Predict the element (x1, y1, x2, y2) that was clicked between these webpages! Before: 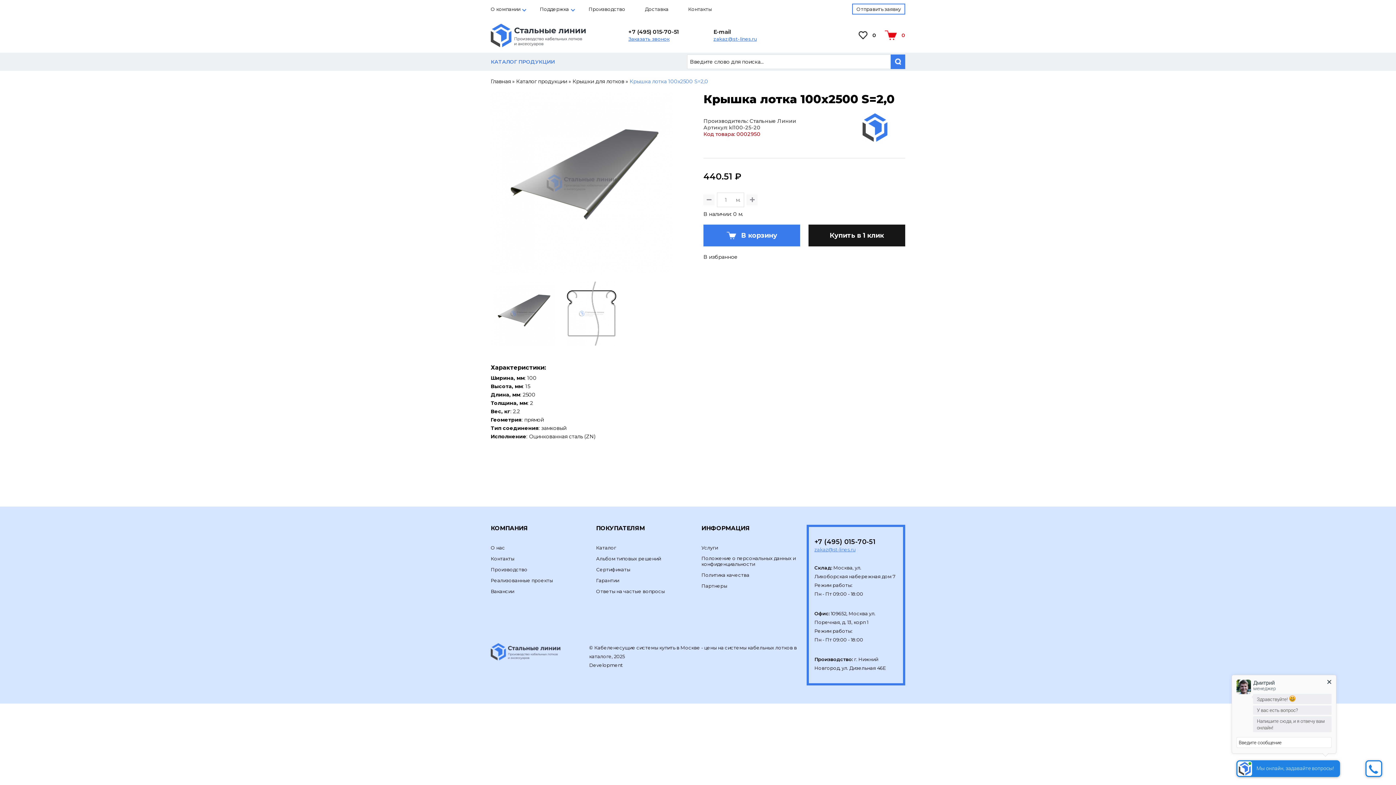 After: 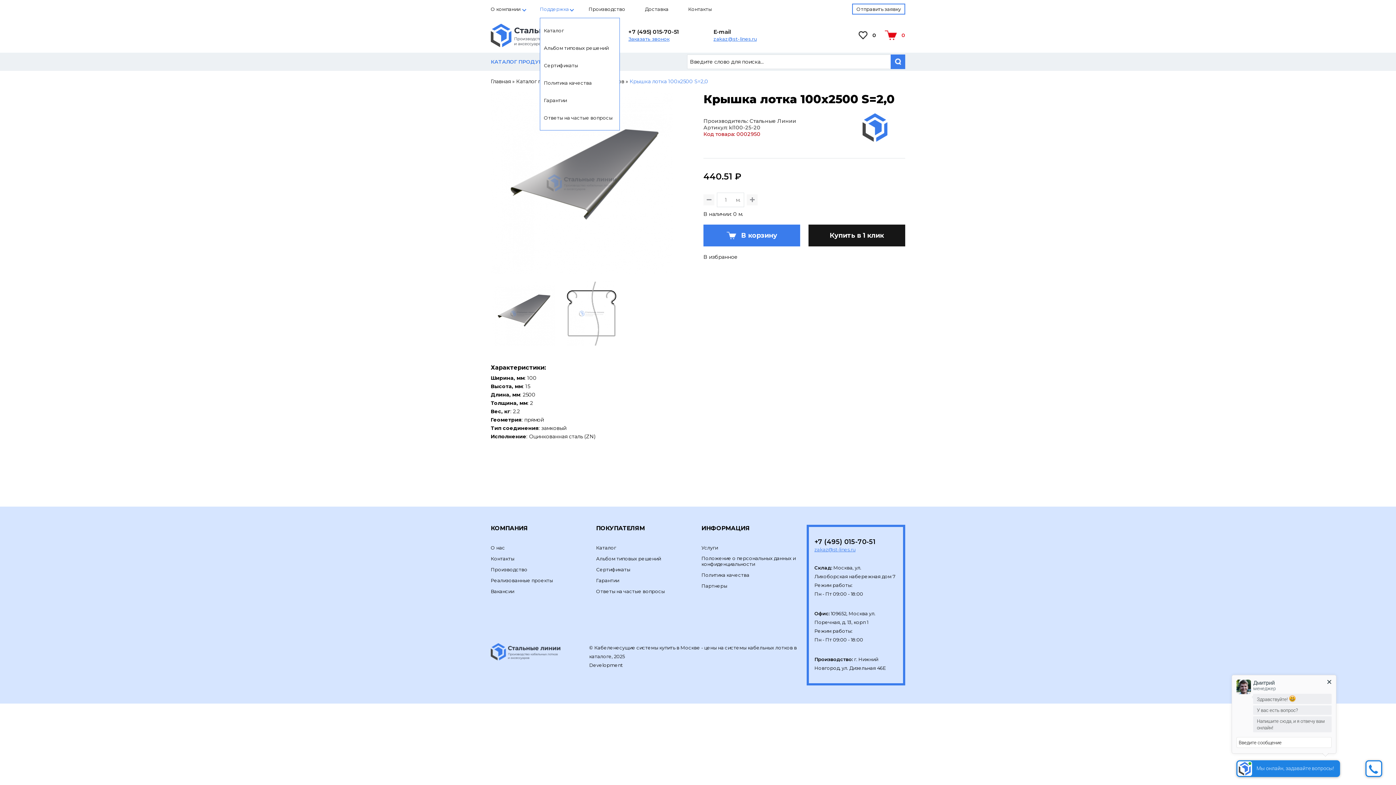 Action: label: Поддержка bbox: (540, 6, 569, 12)